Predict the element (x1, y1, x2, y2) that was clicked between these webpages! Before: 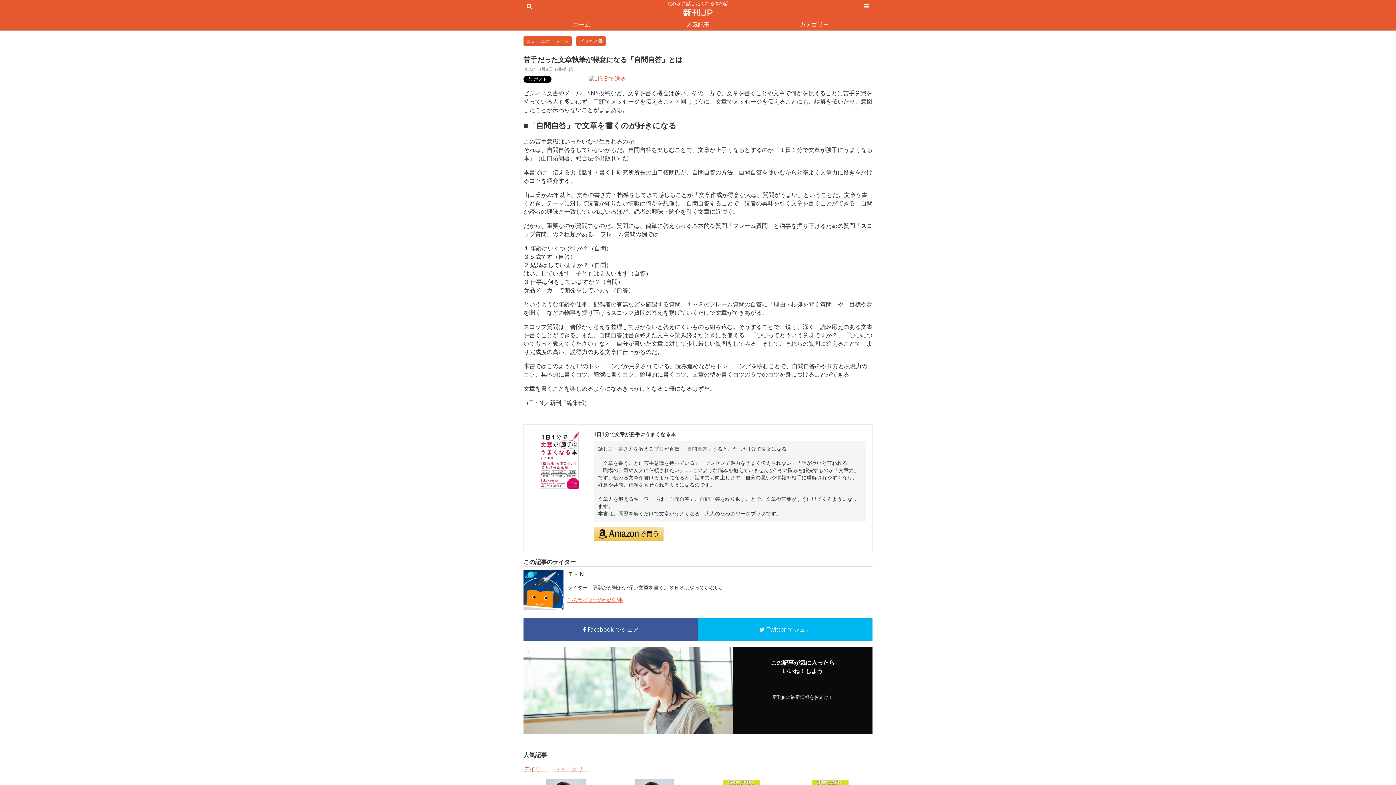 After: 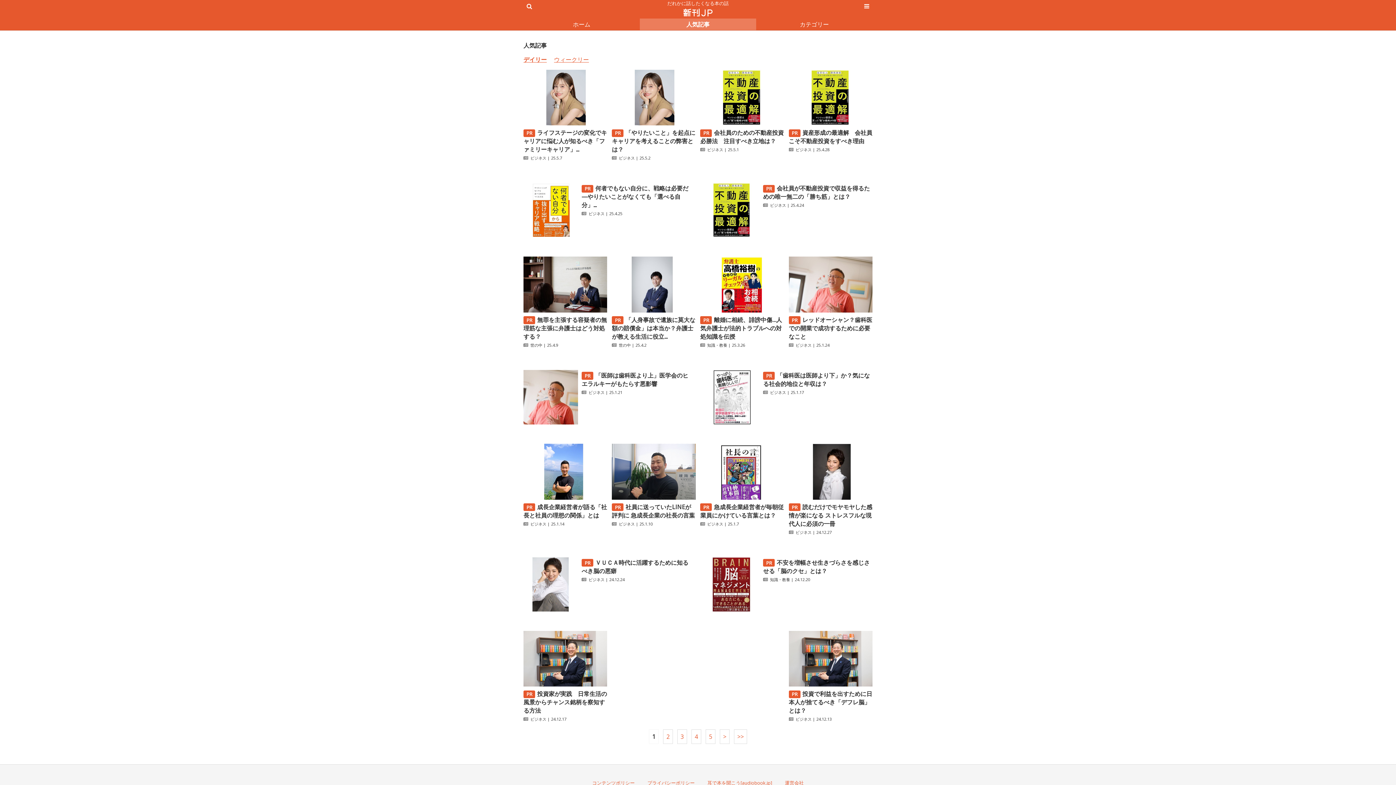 Action: bbox: (523, 765, 546, 773) label: デイリー